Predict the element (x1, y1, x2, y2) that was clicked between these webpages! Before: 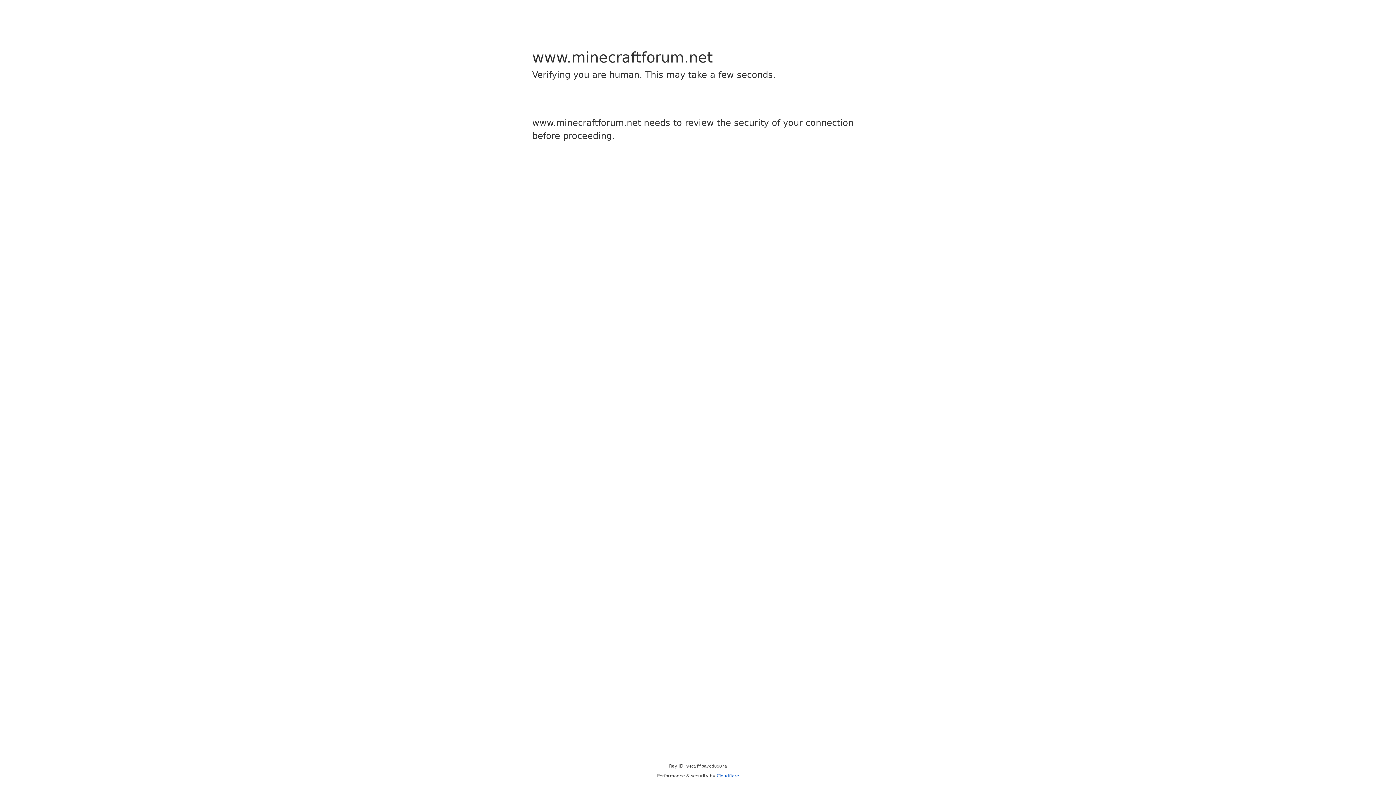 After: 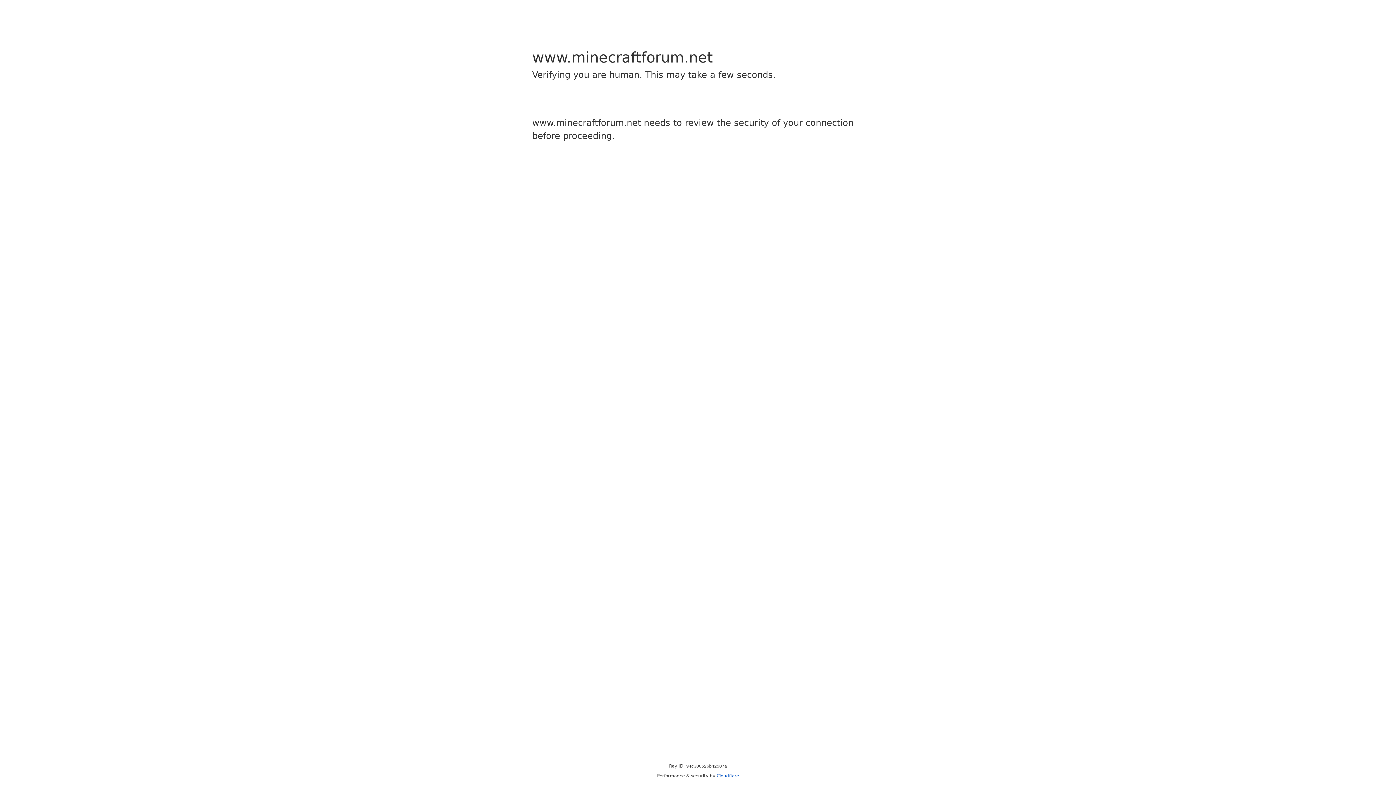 Action: label: Cloudflare bbox: (716, 773, 739, 778)